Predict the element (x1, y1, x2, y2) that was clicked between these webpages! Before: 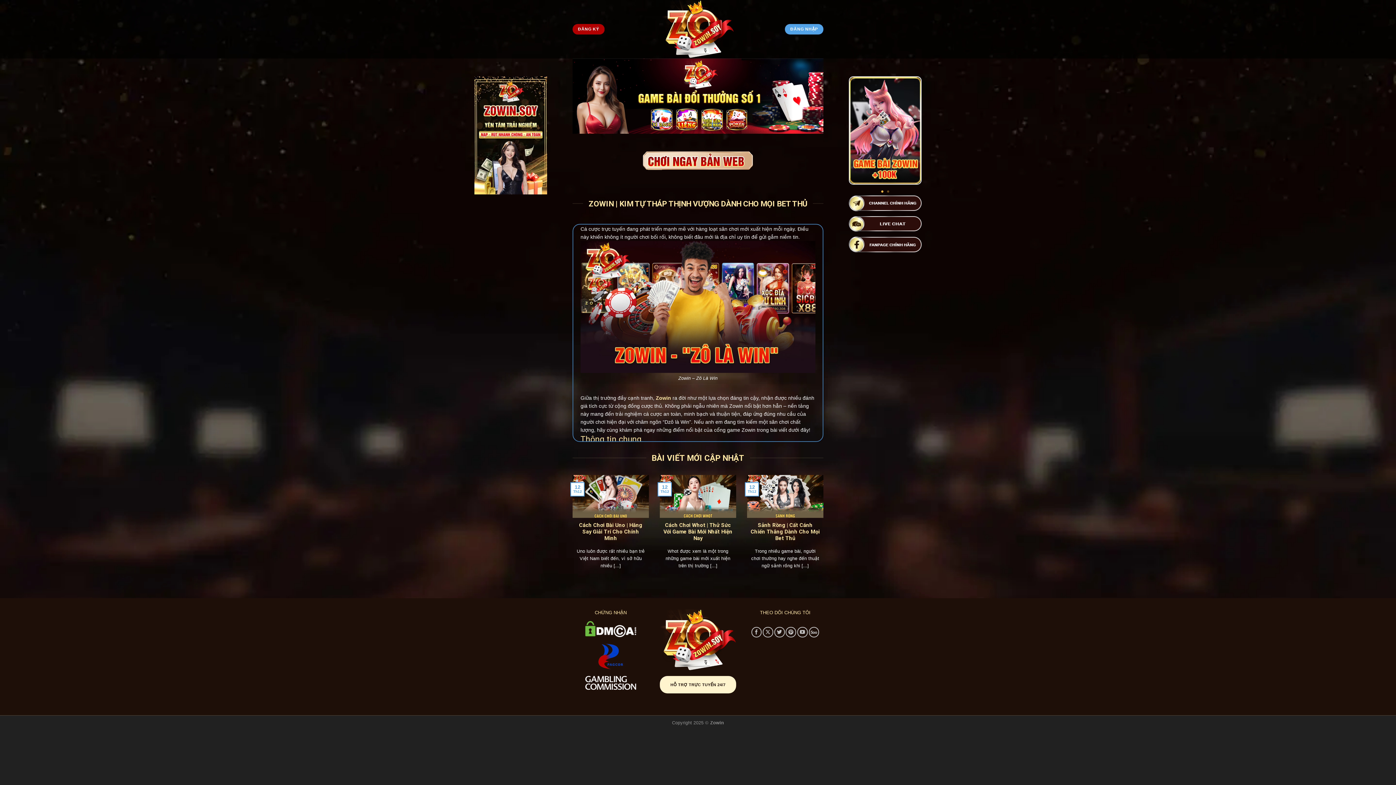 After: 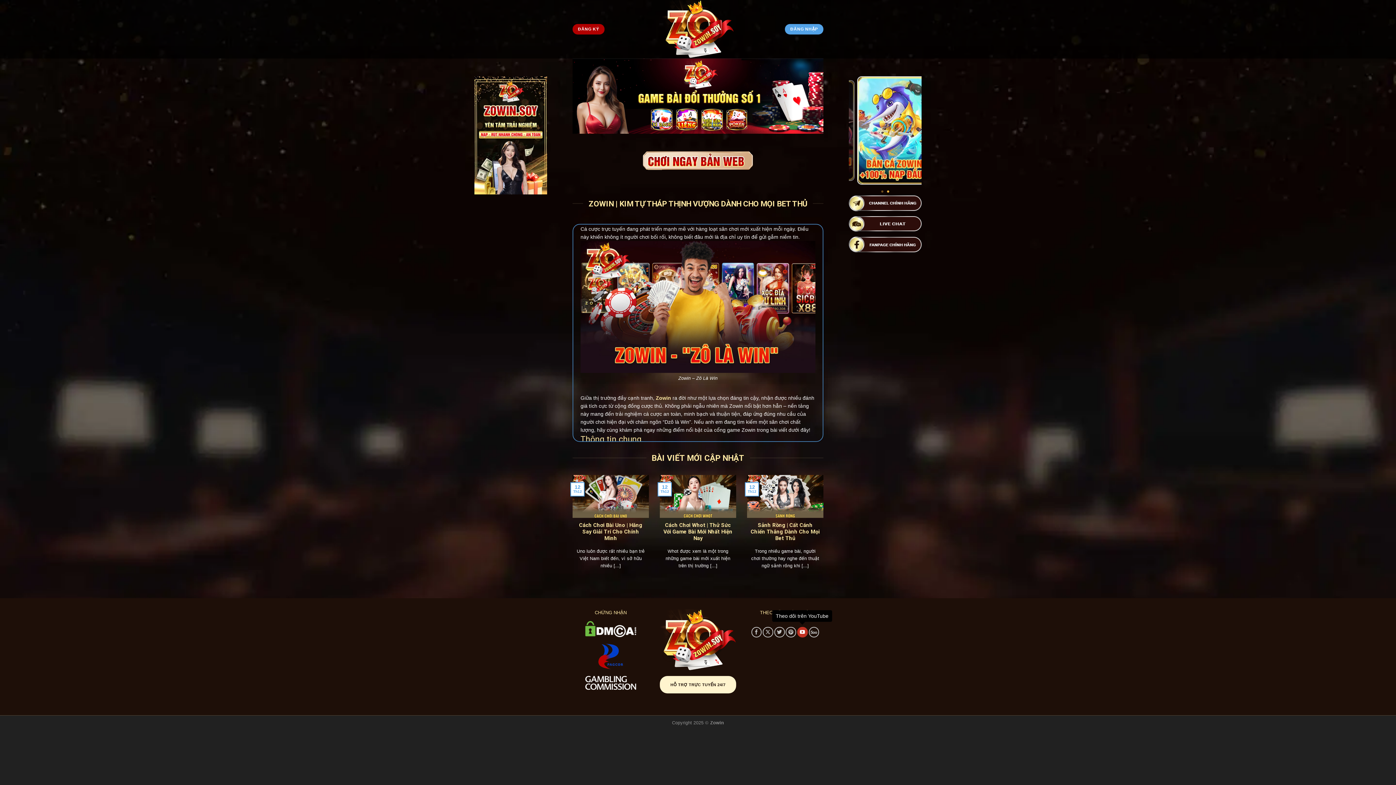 Action: bbox: (797, 627, 807, 637) label: Theo dõi trên YouTube